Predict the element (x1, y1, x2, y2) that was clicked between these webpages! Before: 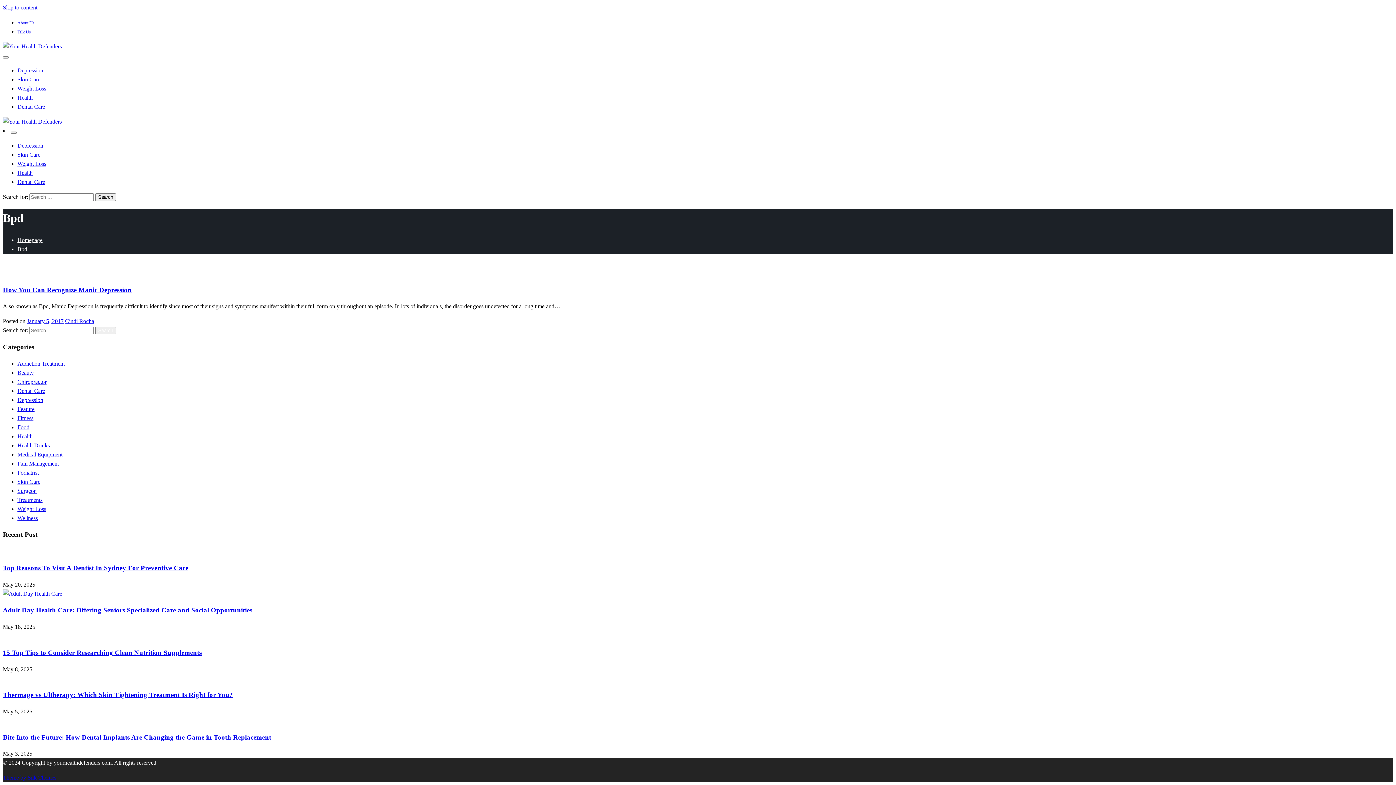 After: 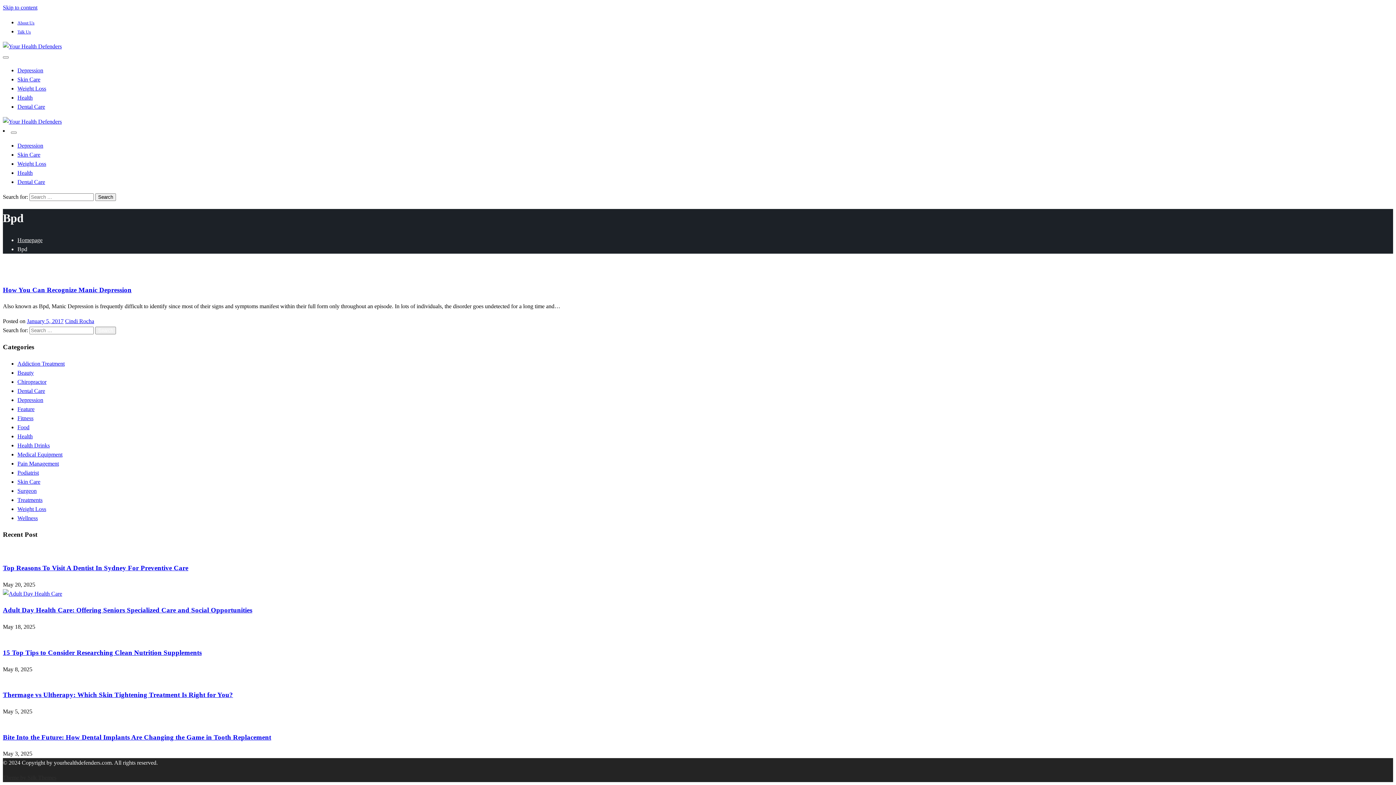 Action: bbox: (2, 775, 56, 781) label: Theme by Silk Themes